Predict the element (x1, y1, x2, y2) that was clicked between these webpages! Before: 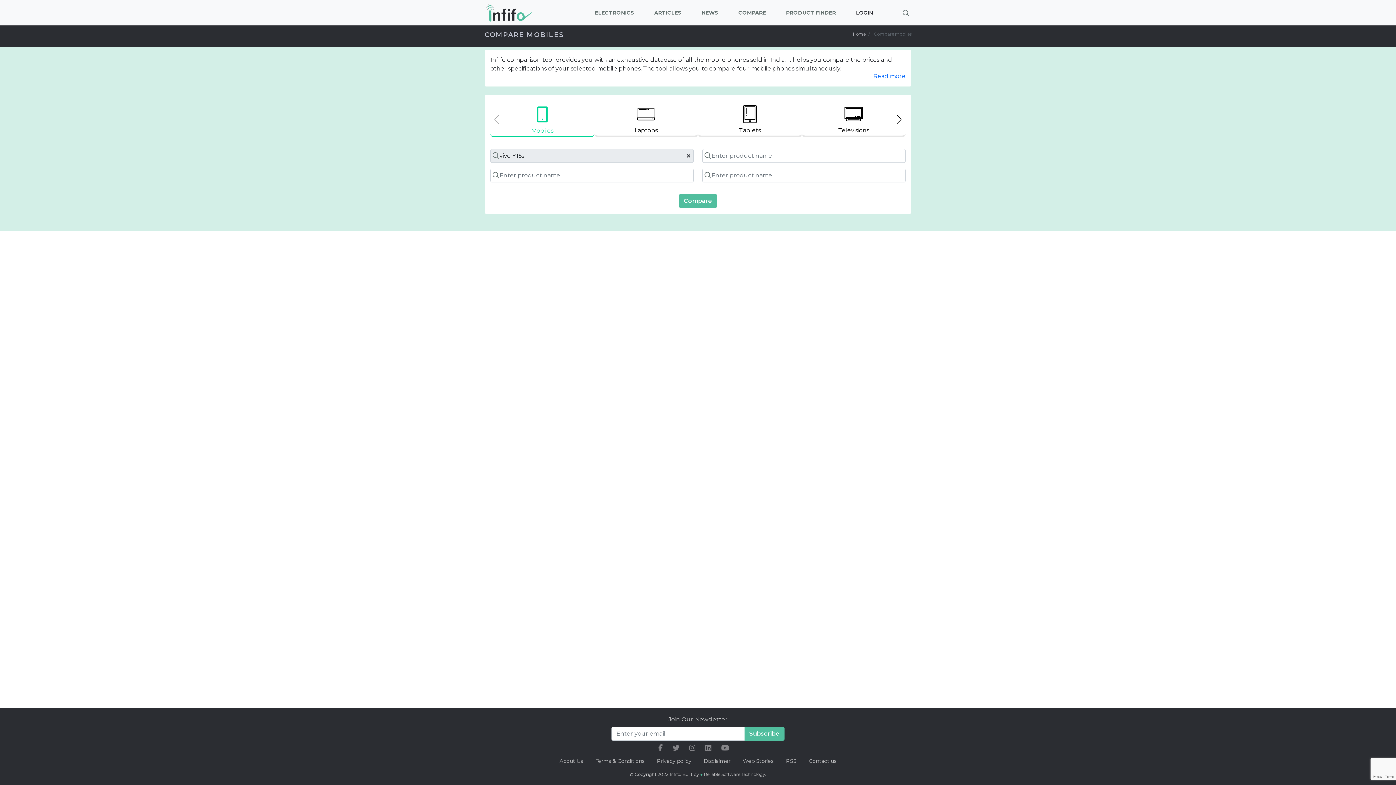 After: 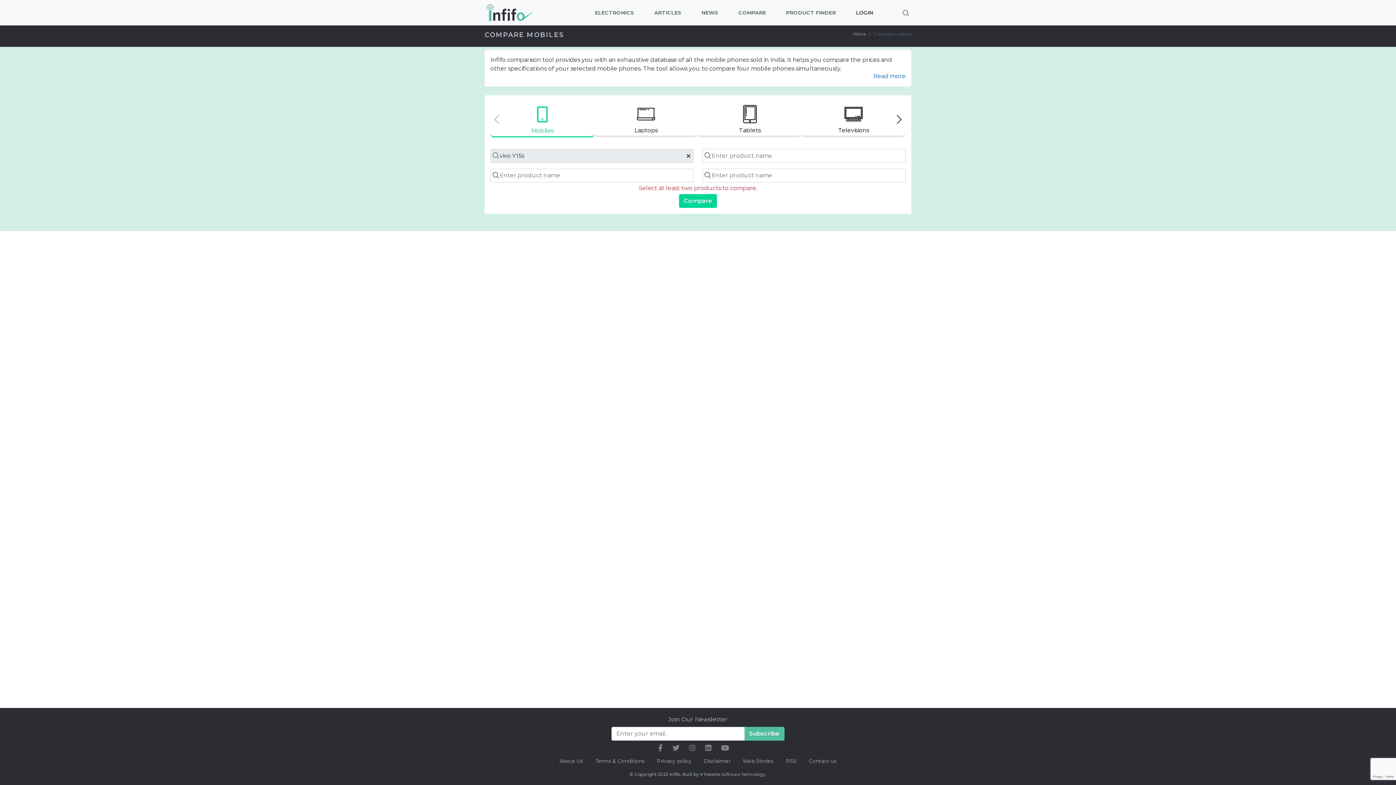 Action: bbox: (679, 194, 717, 208) label: Compare